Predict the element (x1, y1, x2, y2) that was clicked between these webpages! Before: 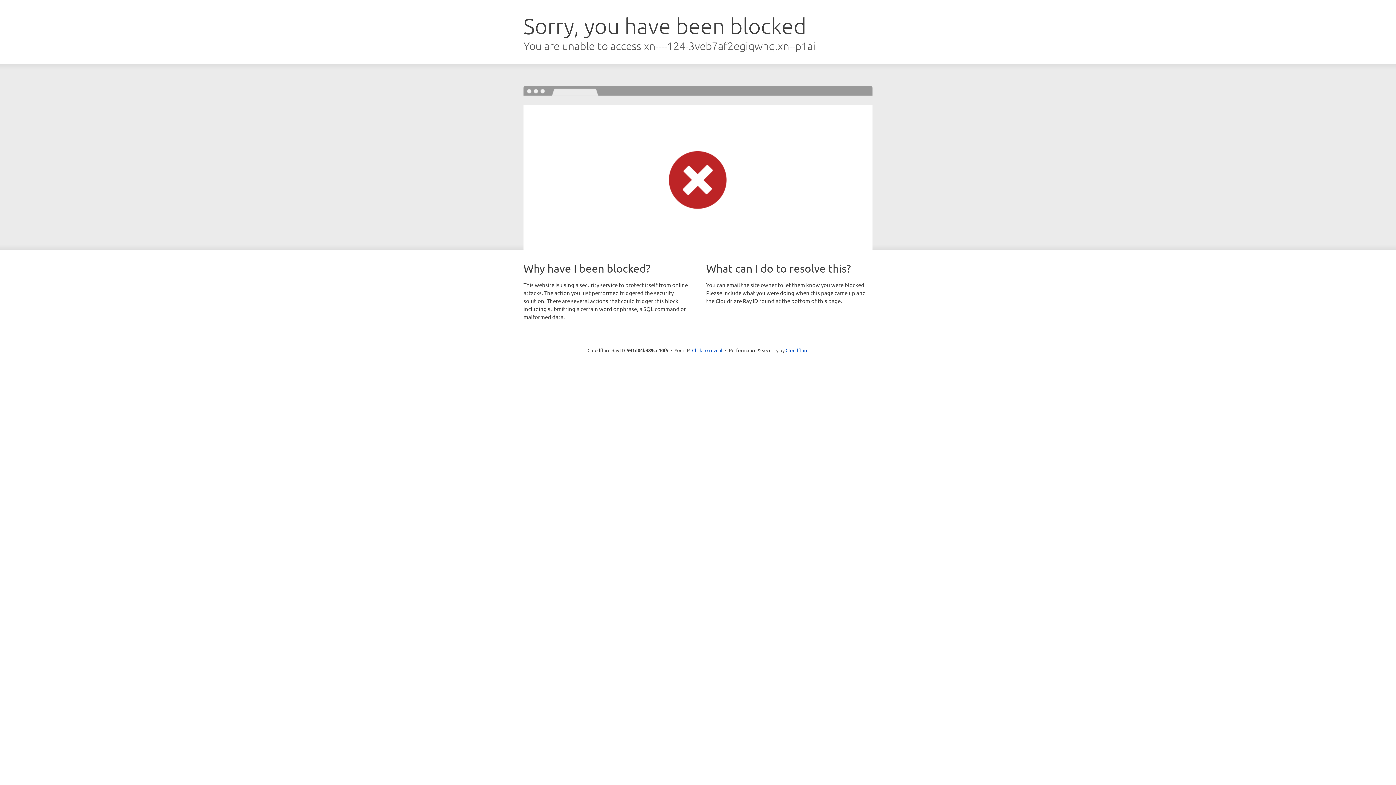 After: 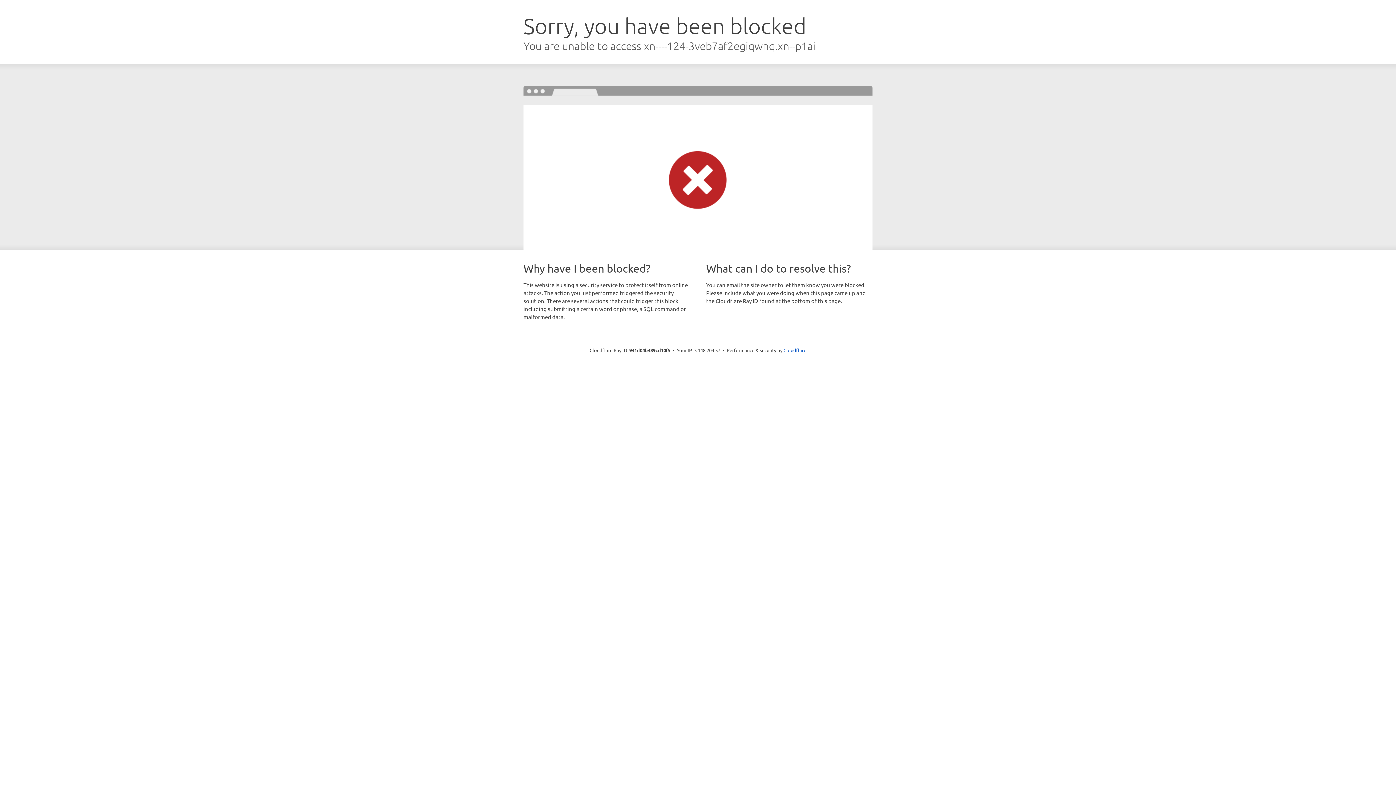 Action: label: Click to reveal bbox: (692, 346, 722, 353)